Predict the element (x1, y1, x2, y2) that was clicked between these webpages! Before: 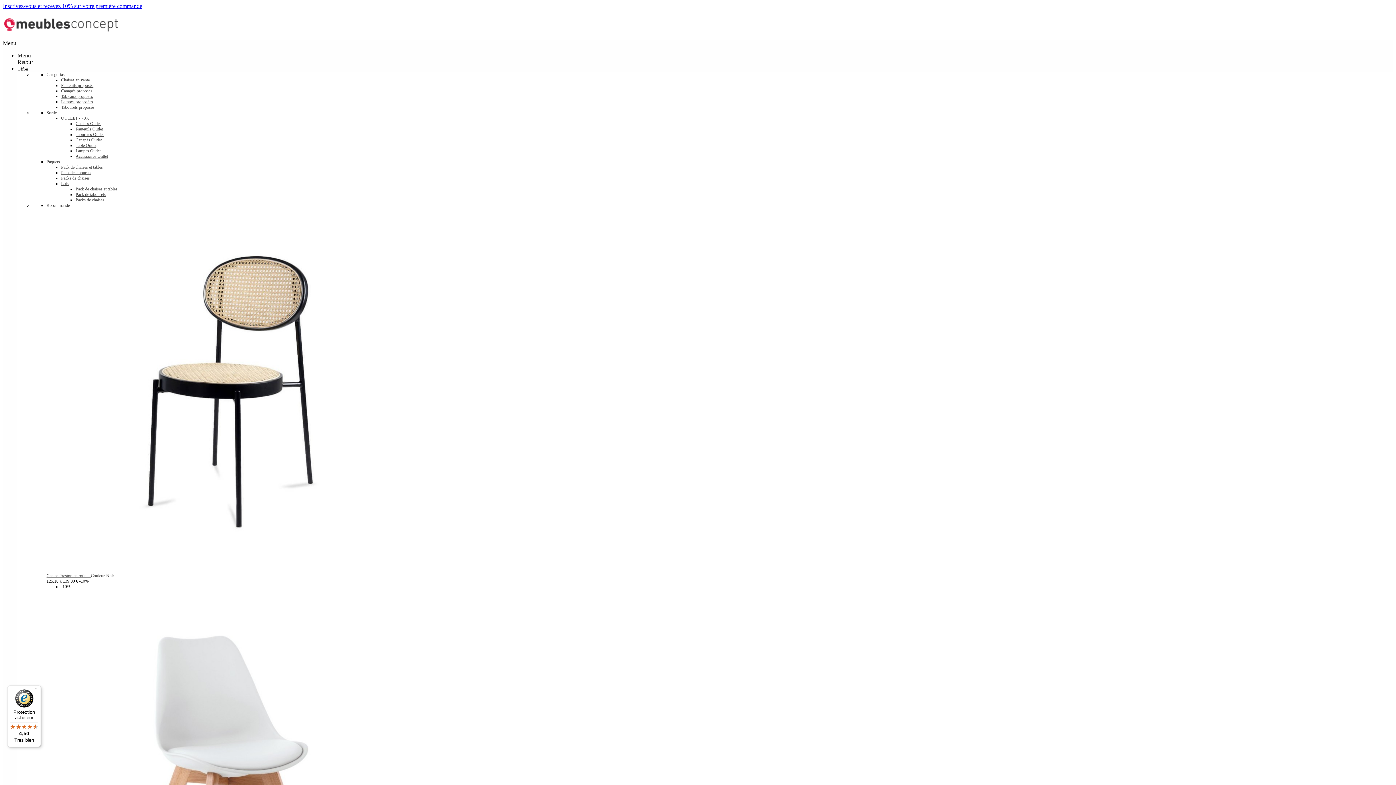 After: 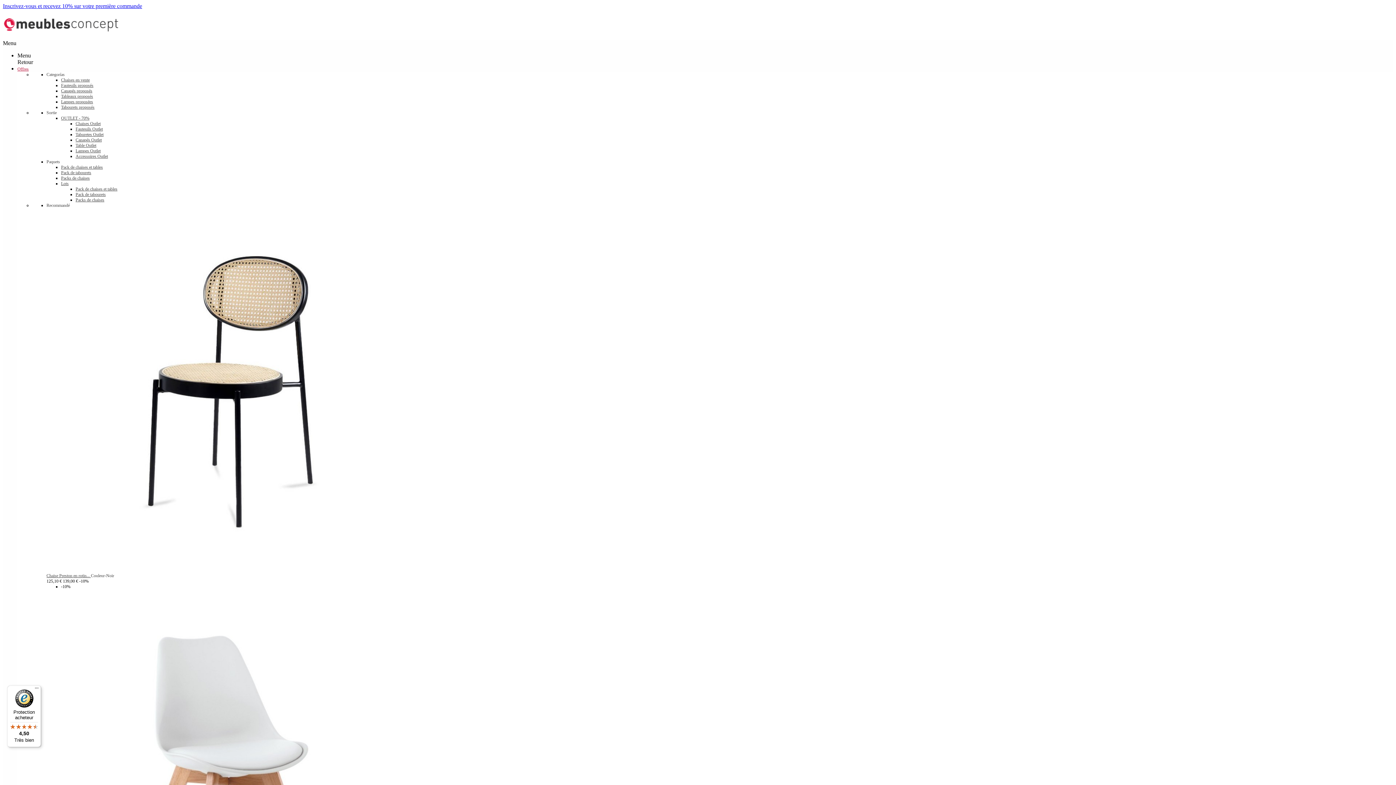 Action: bbox: (61, 99, 93, 104) label: Lampes proposées